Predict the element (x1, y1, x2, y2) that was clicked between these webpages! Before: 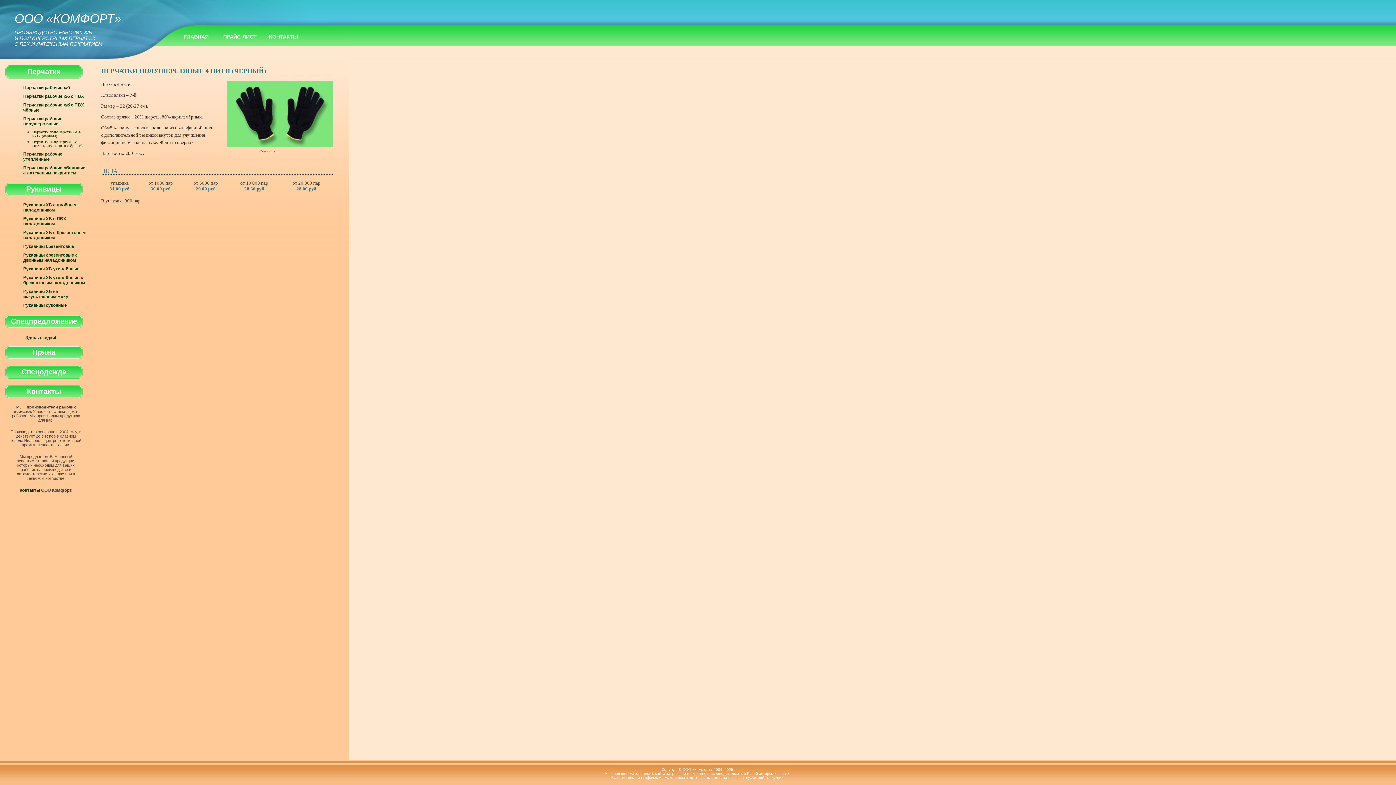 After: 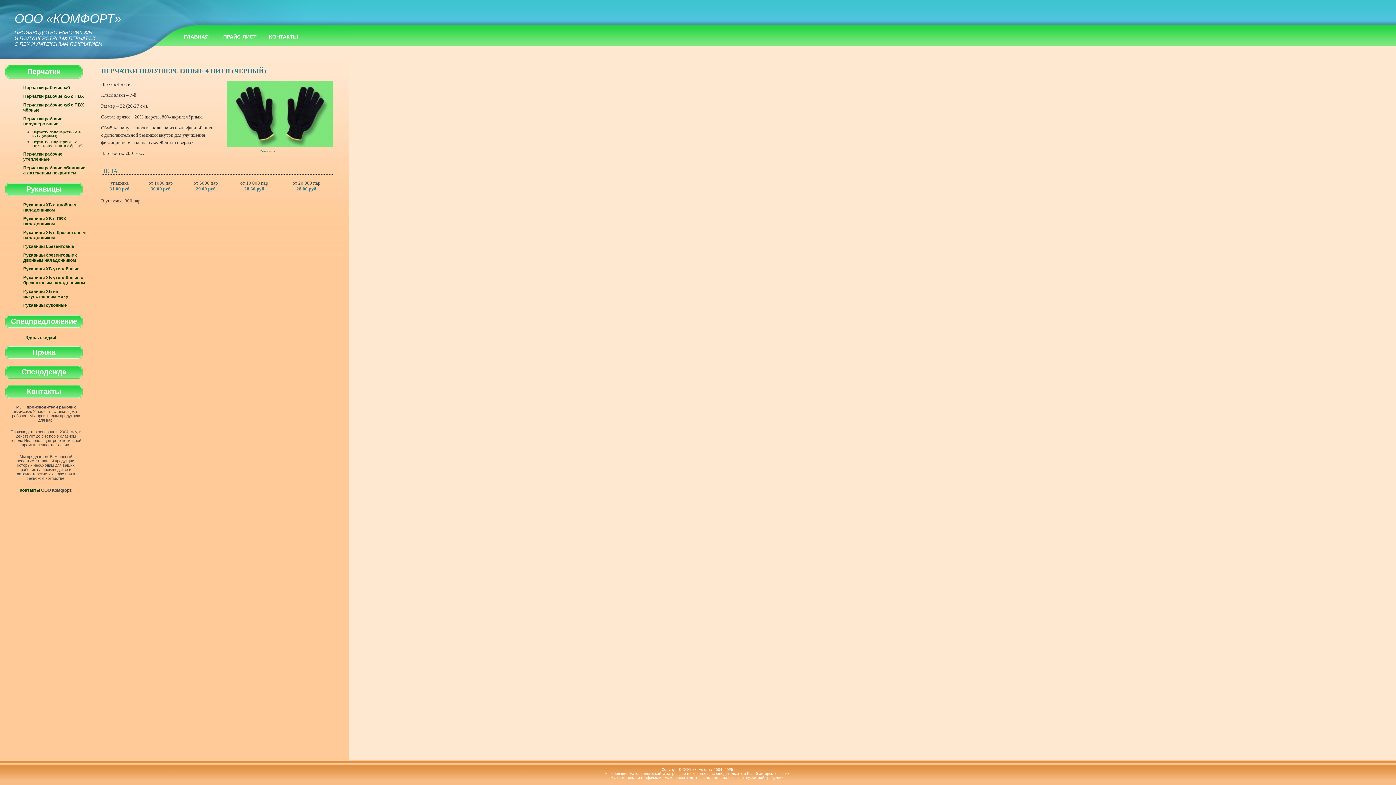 Action: bbox: (32, 130, 80, 138) label: Перчатки полушерстяные 4 нити (чёрный)